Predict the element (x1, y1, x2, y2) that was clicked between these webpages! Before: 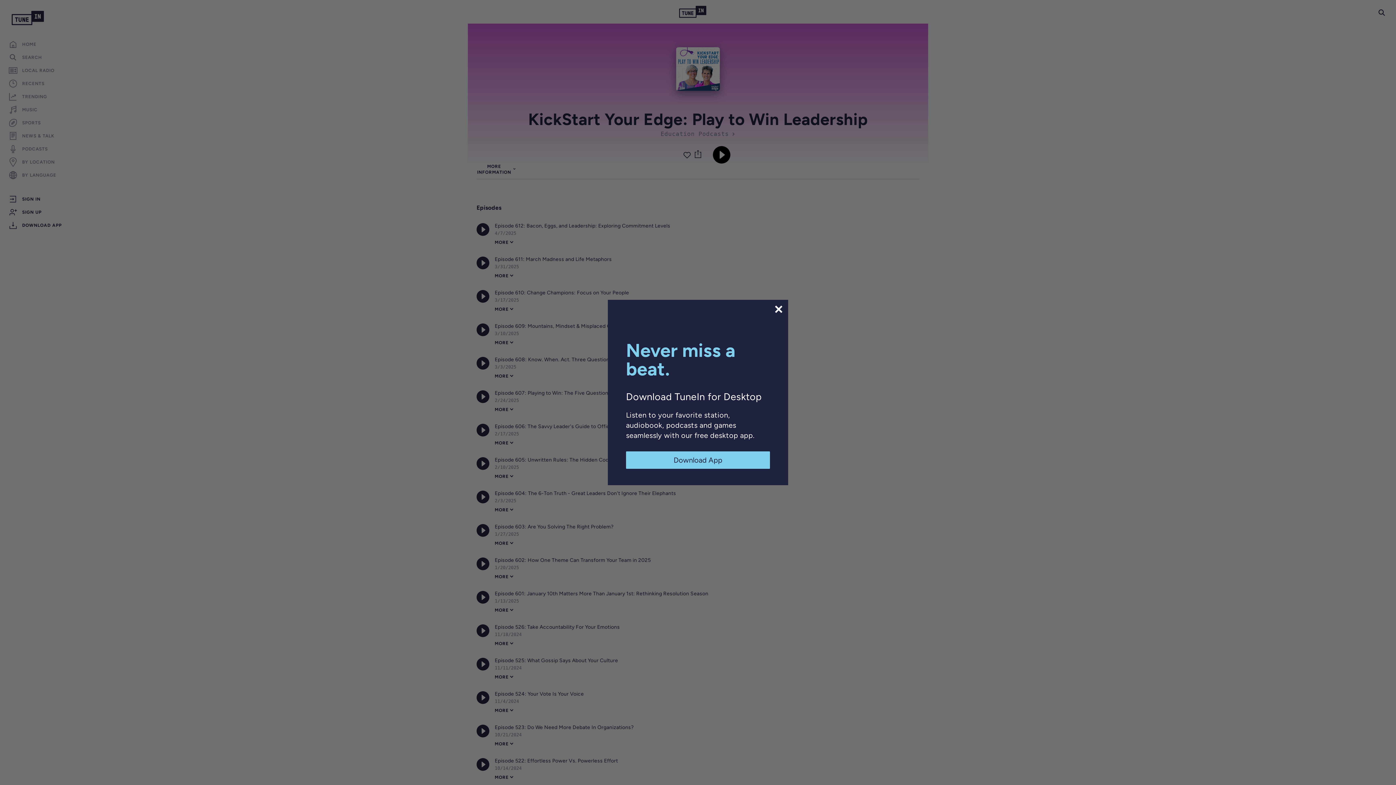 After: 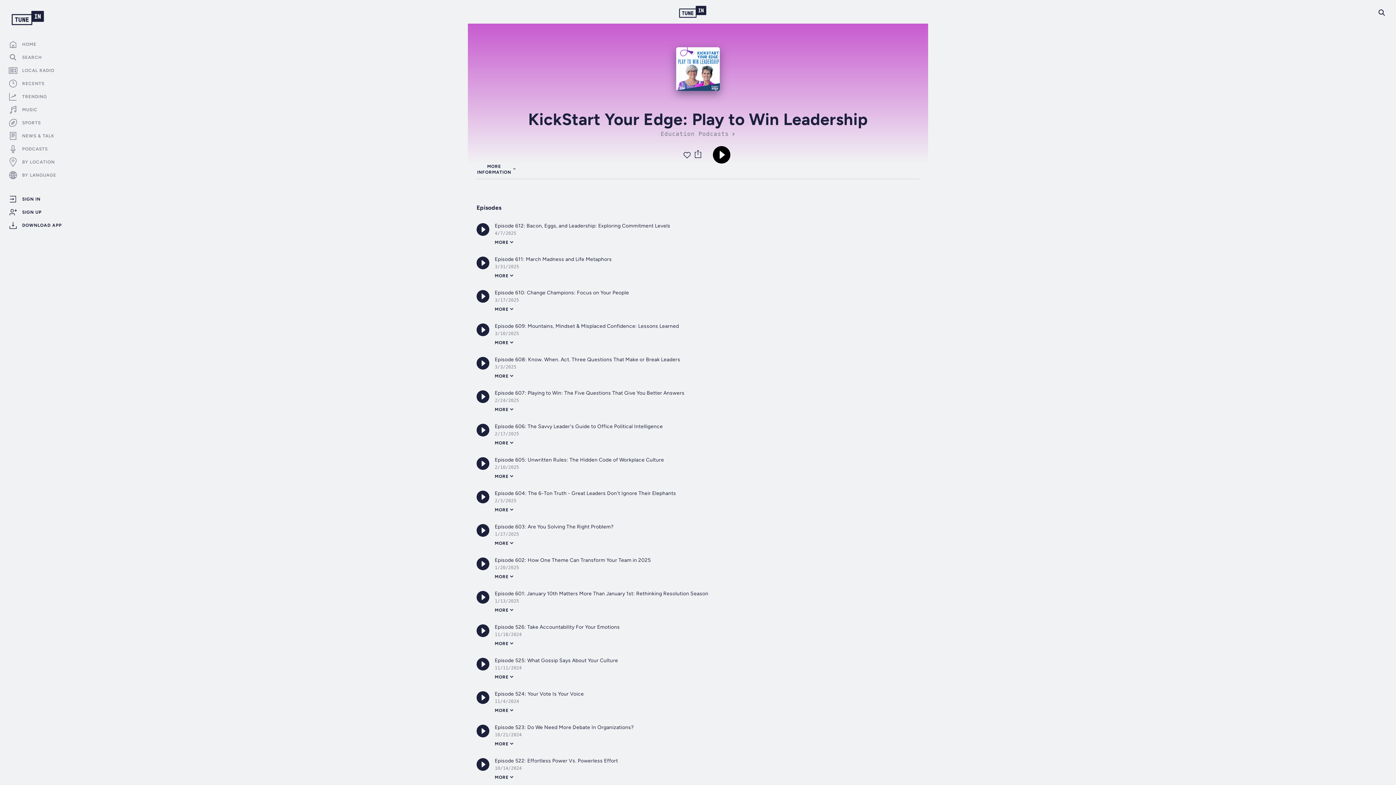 Action: bbox: (773, 304, 784, 314)